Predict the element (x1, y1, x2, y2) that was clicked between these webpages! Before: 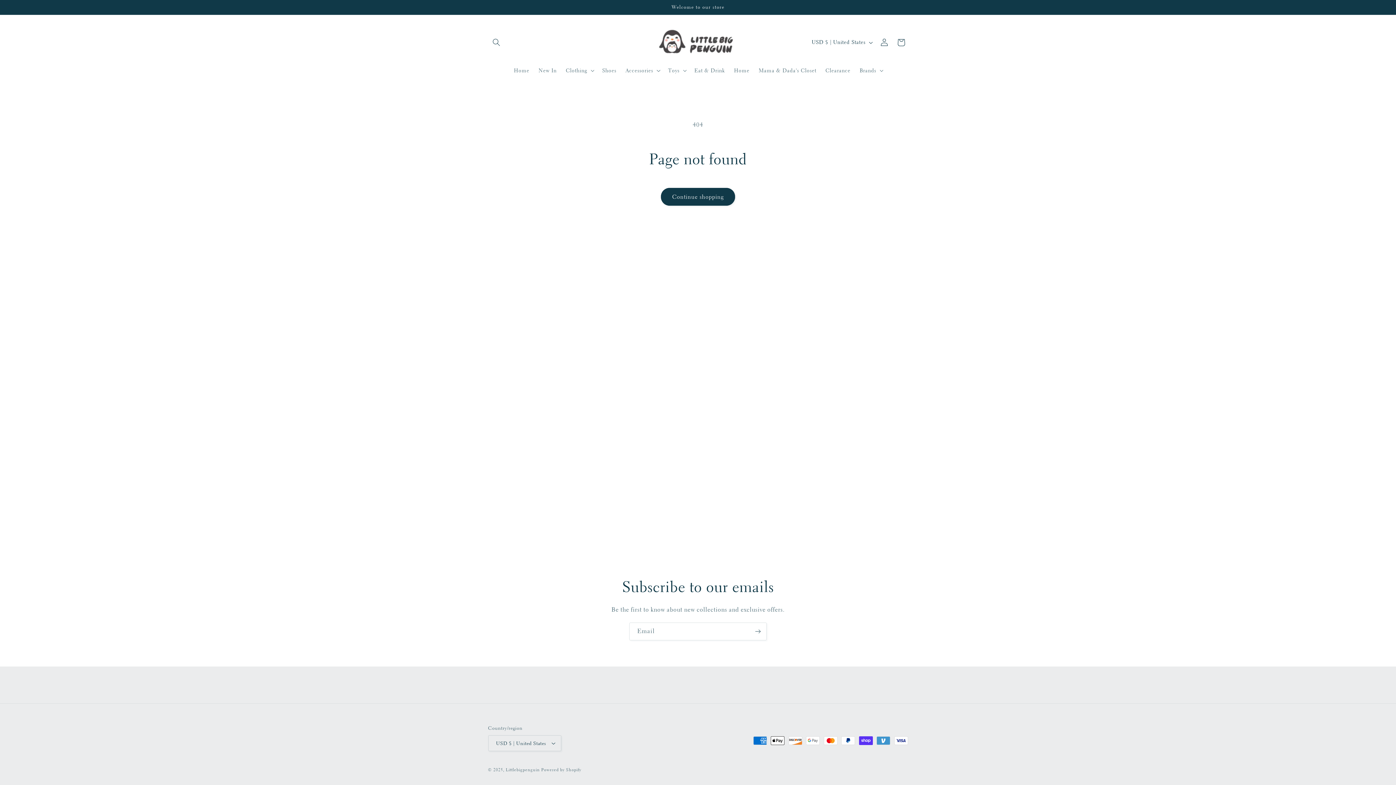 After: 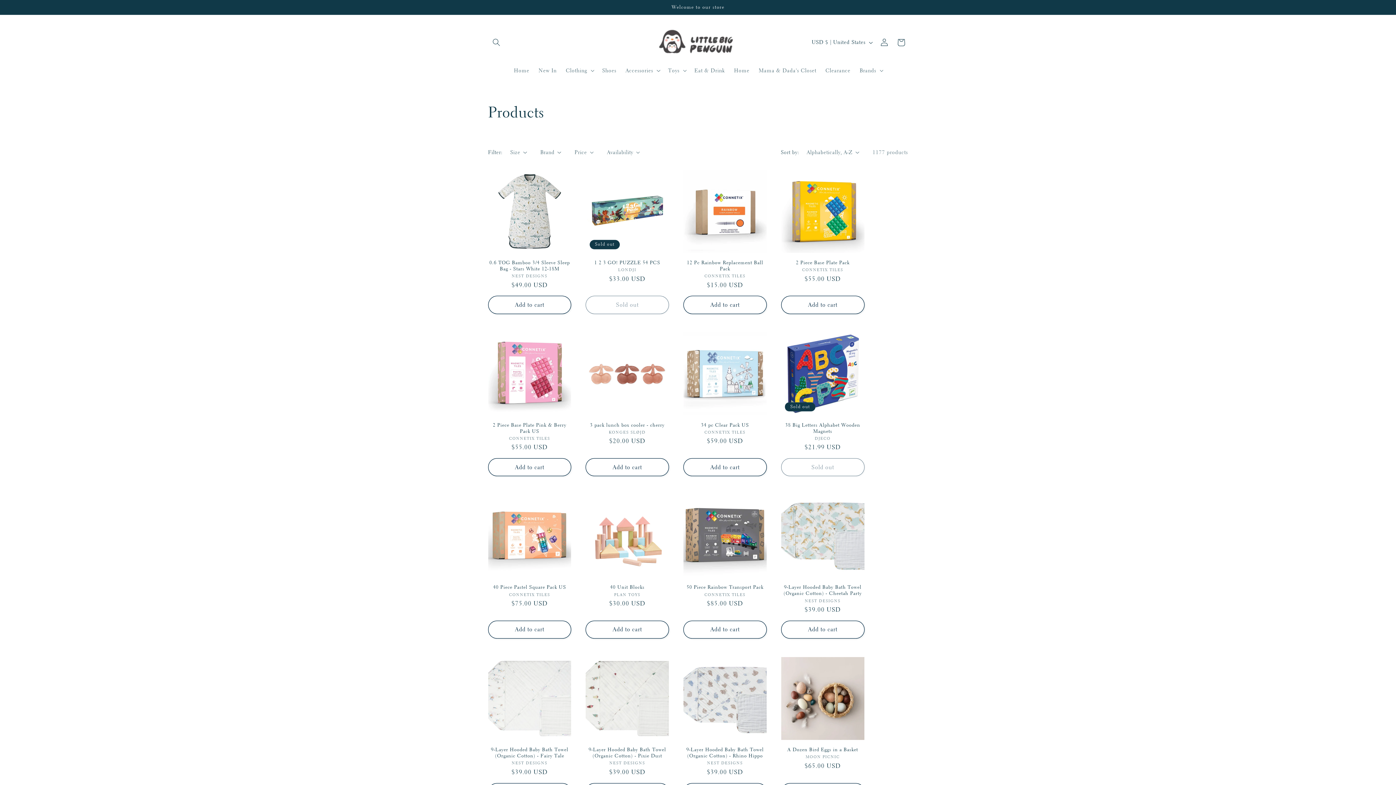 Action: bbox: (660, 188, 735, 205) label: Continue shopping